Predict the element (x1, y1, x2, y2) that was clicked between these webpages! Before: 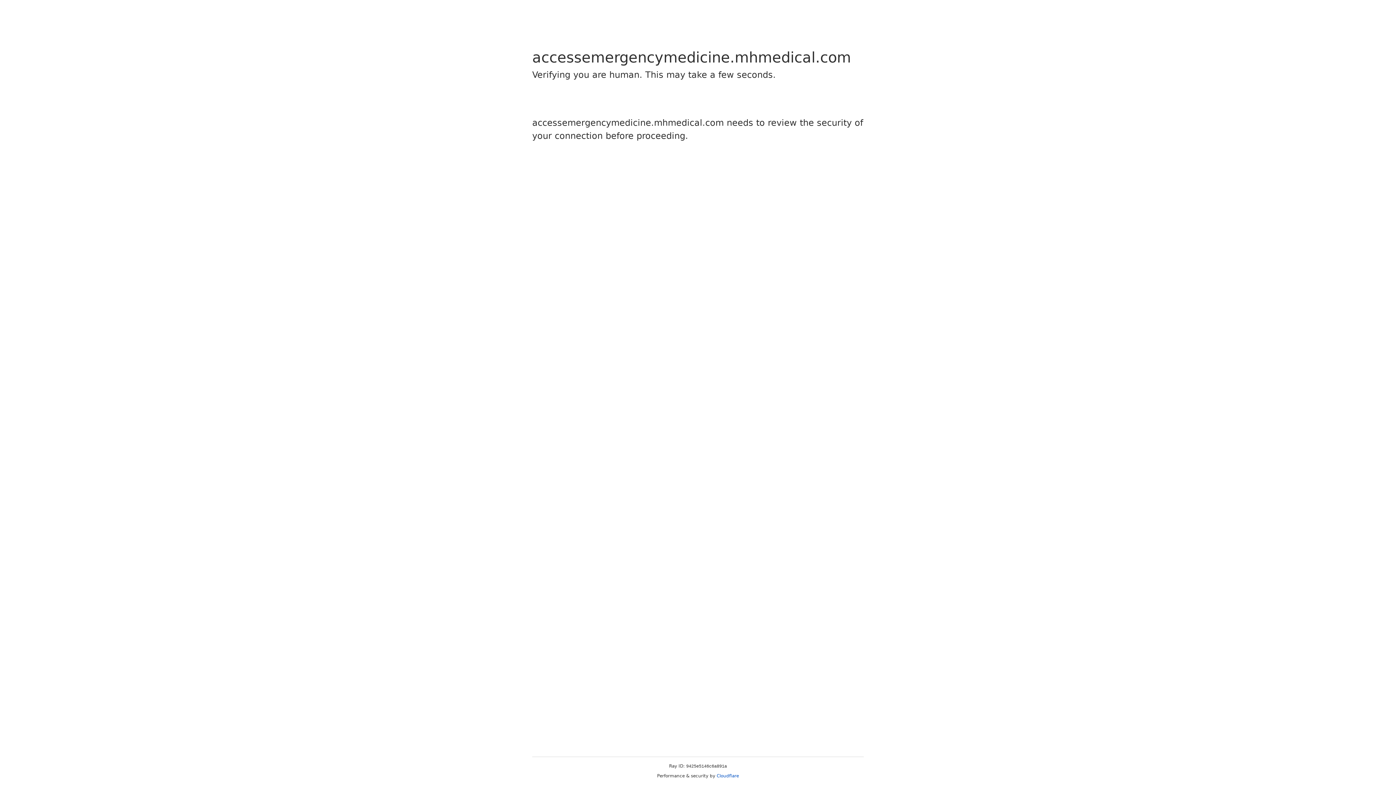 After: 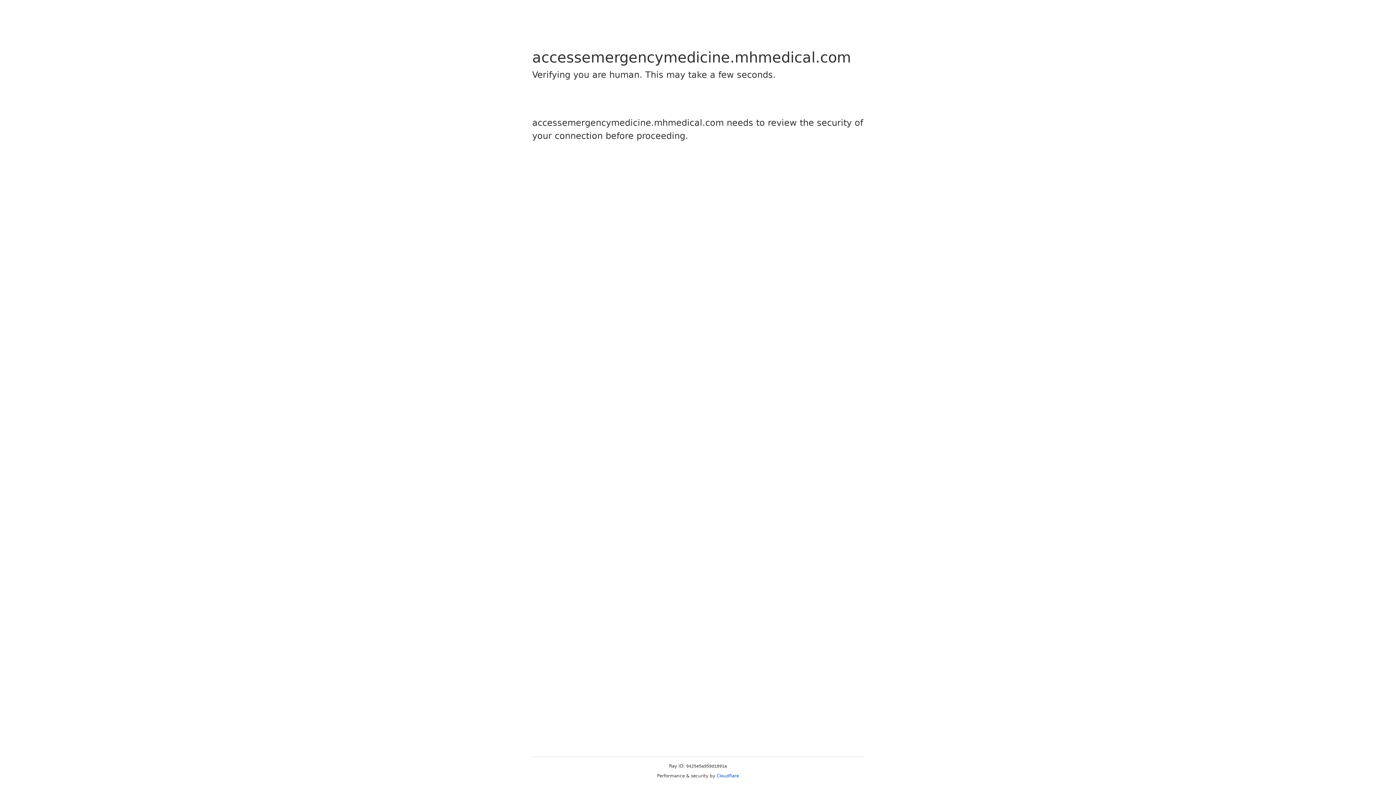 Action: bbox: (716, 773, 739, 778) label: Cloudflare